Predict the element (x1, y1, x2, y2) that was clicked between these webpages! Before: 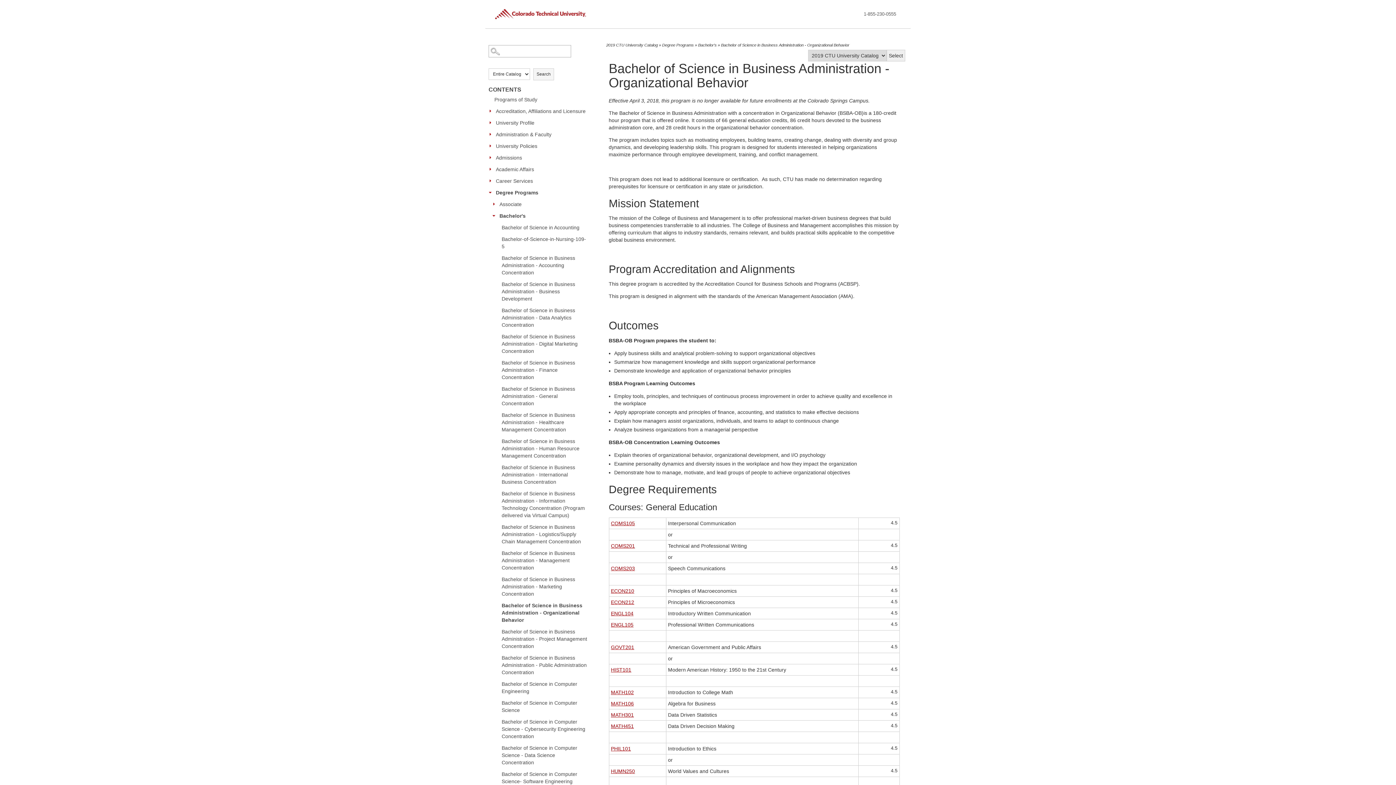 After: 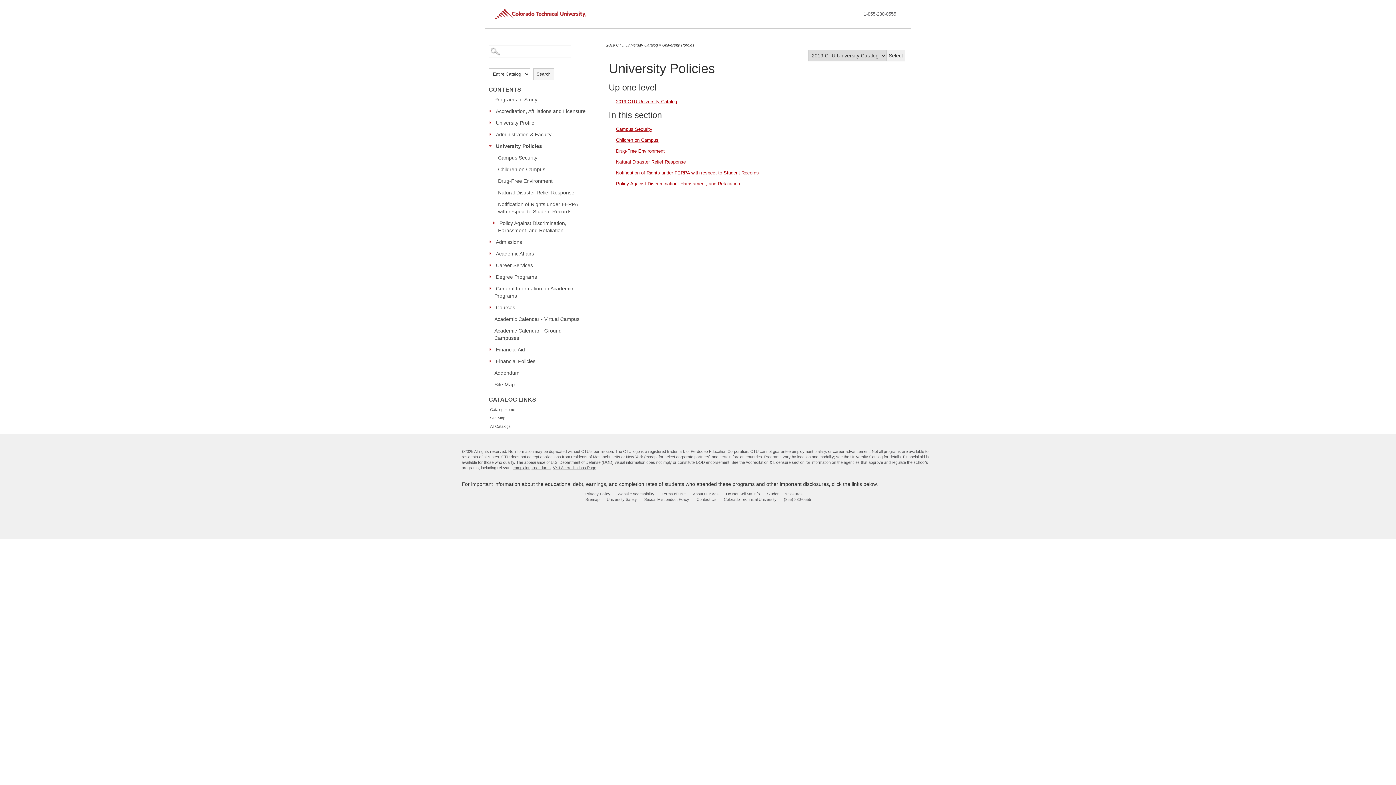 Action: label: University Policies bbox: (492, 140, 590, 152)